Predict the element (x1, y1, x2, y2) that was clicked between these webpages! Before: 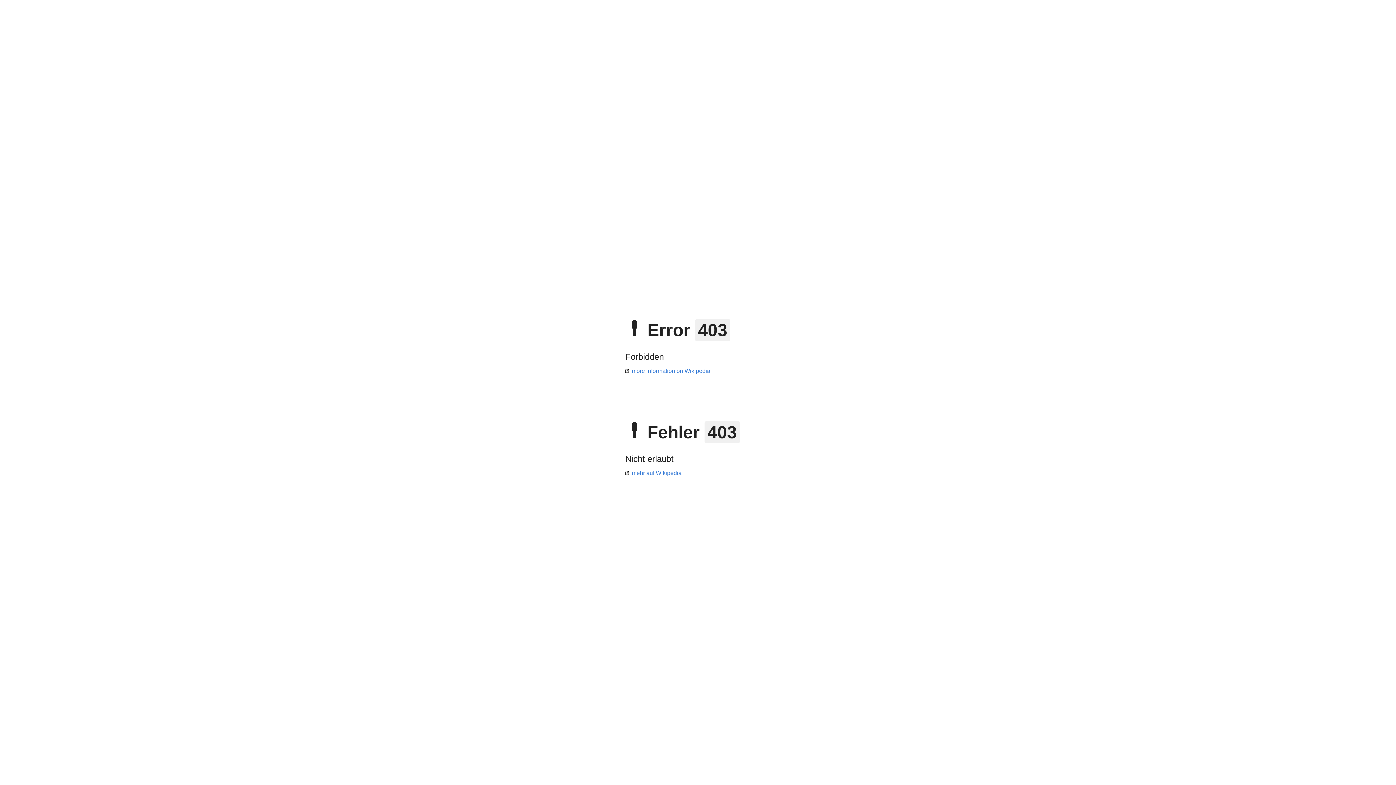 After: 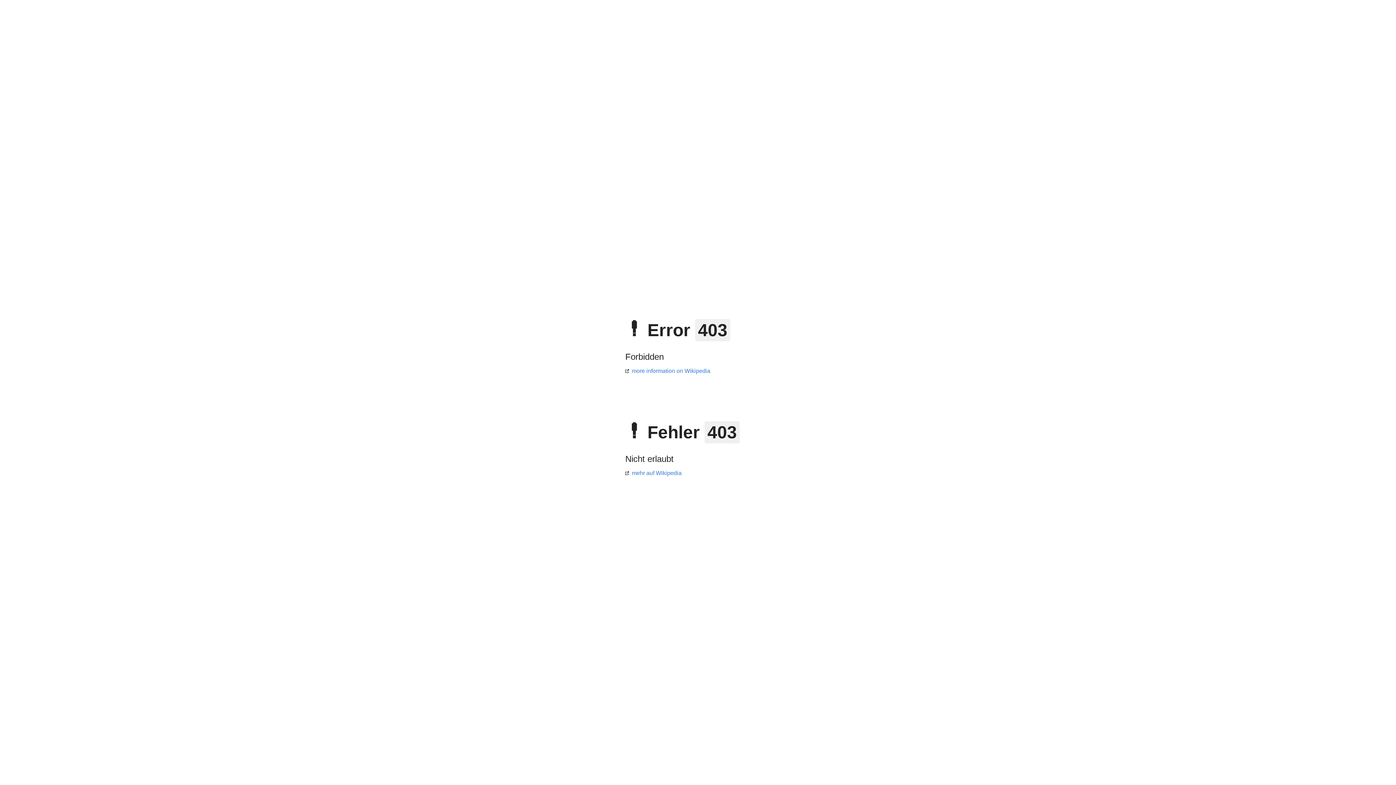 Action: bbox: (625, 470, 681, 476) label: mehr auf Wikipedia